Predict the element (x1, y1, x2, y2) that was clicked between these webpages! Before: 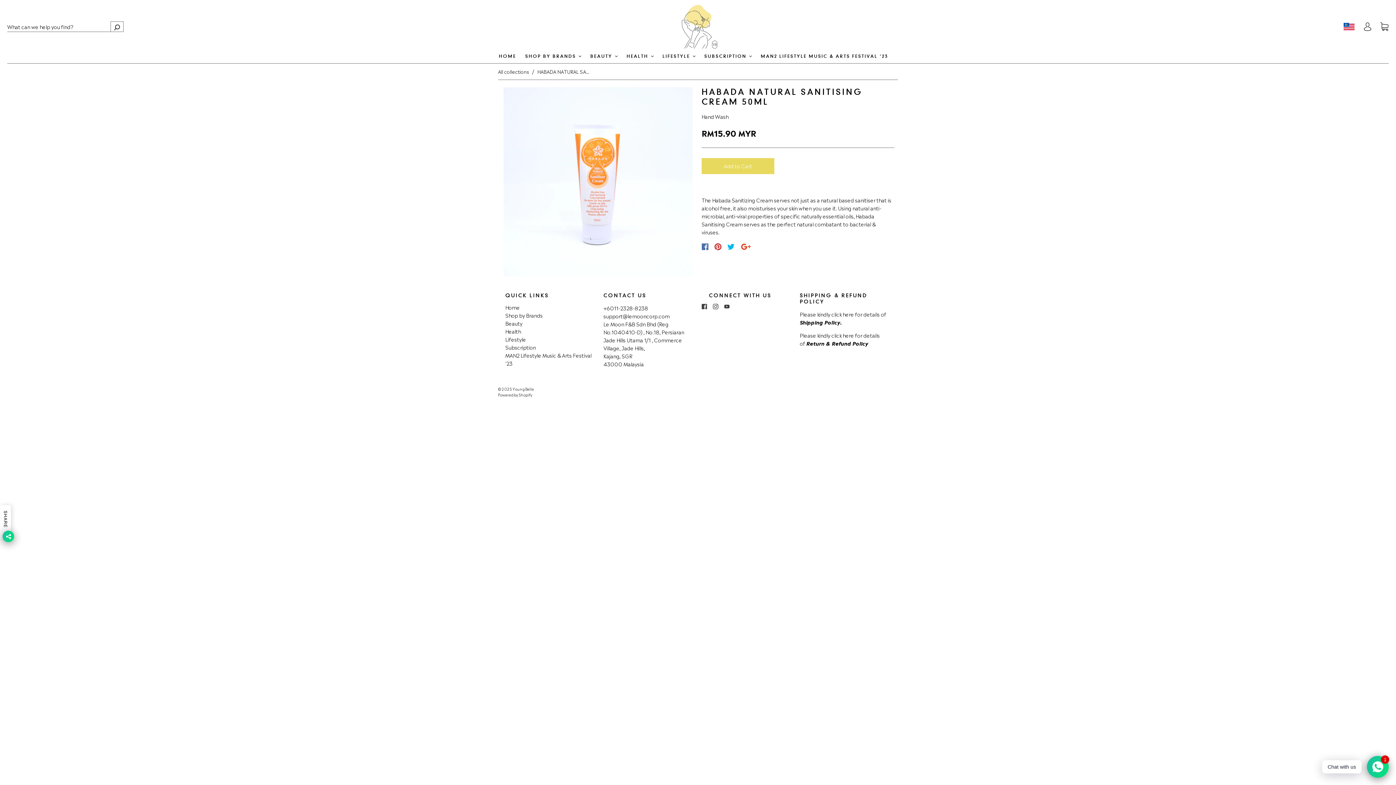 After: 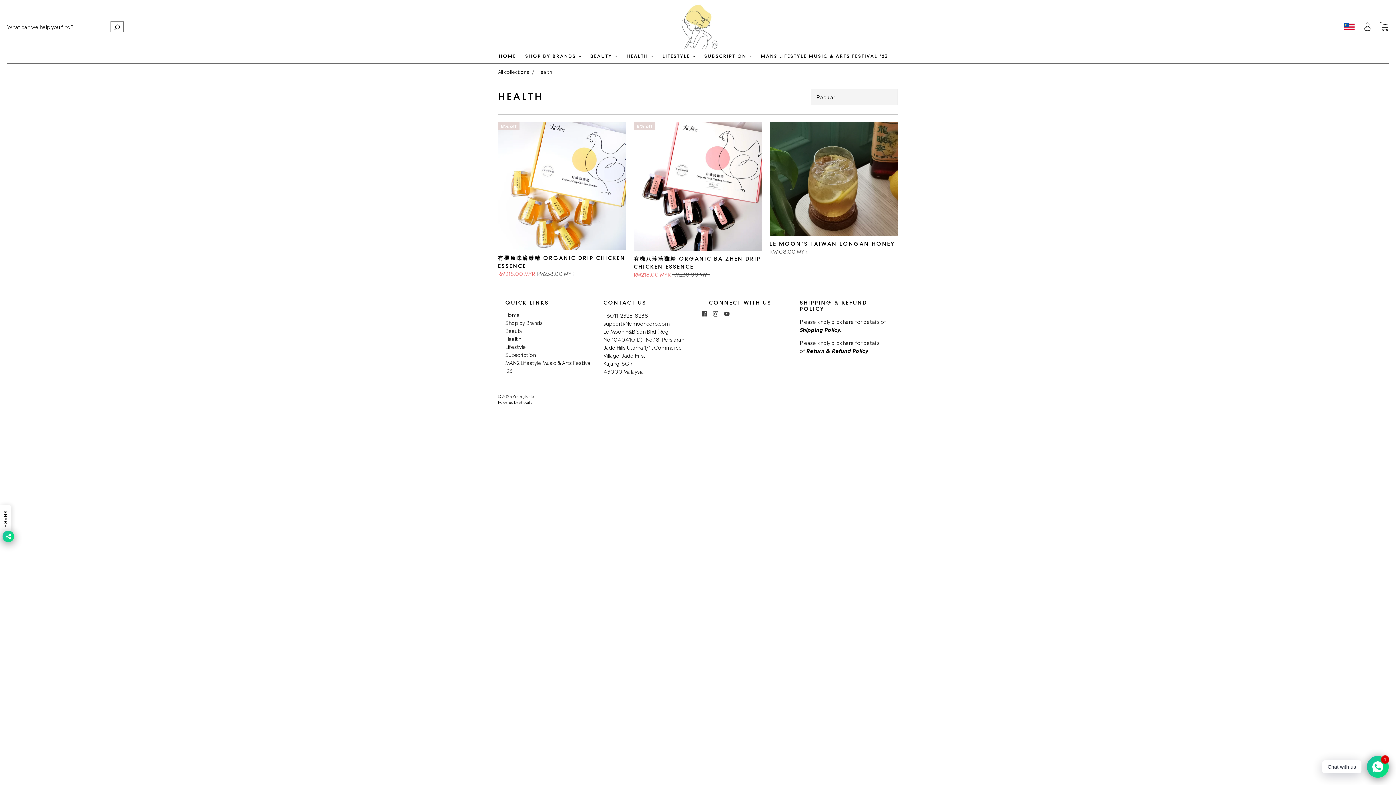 Action: bbox: (626, 53, 653, 58) label: HEALTH 